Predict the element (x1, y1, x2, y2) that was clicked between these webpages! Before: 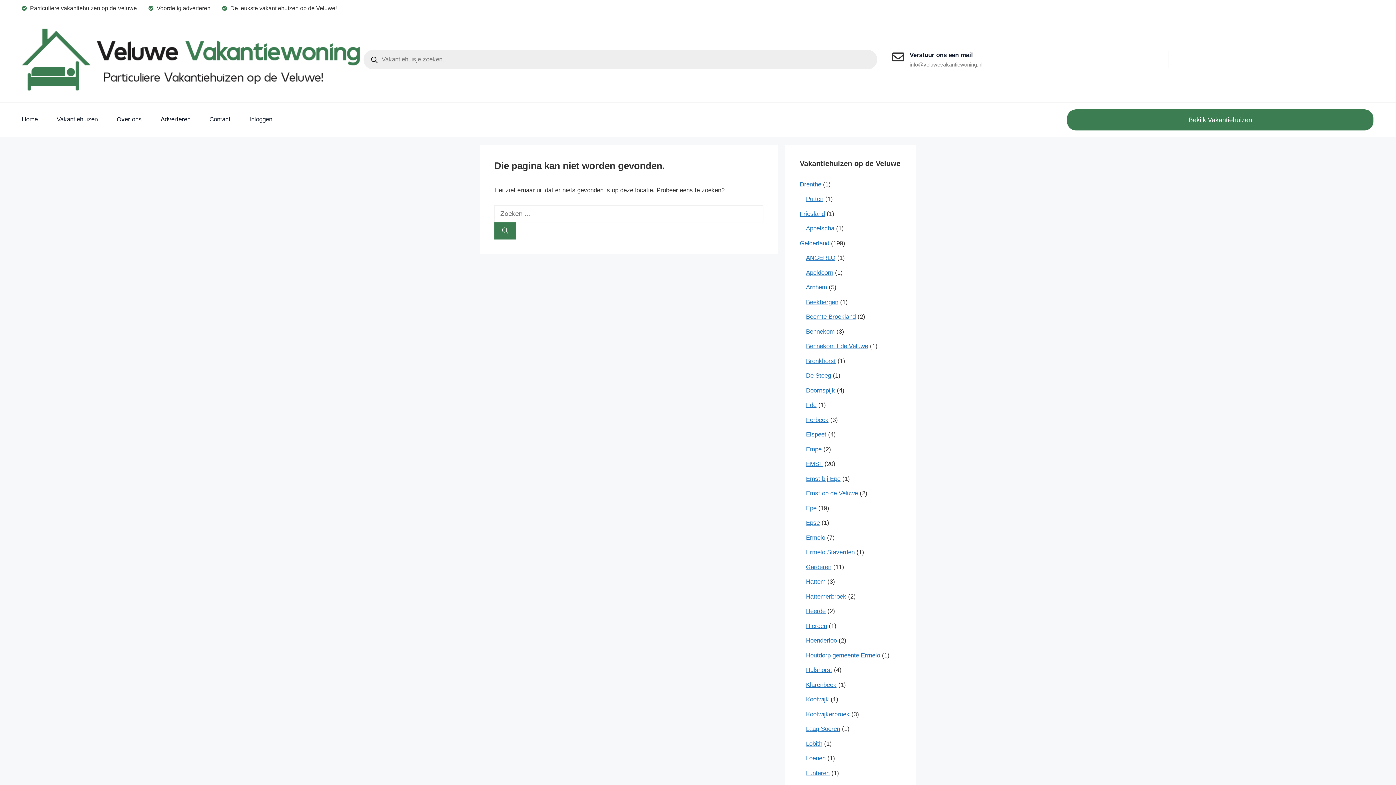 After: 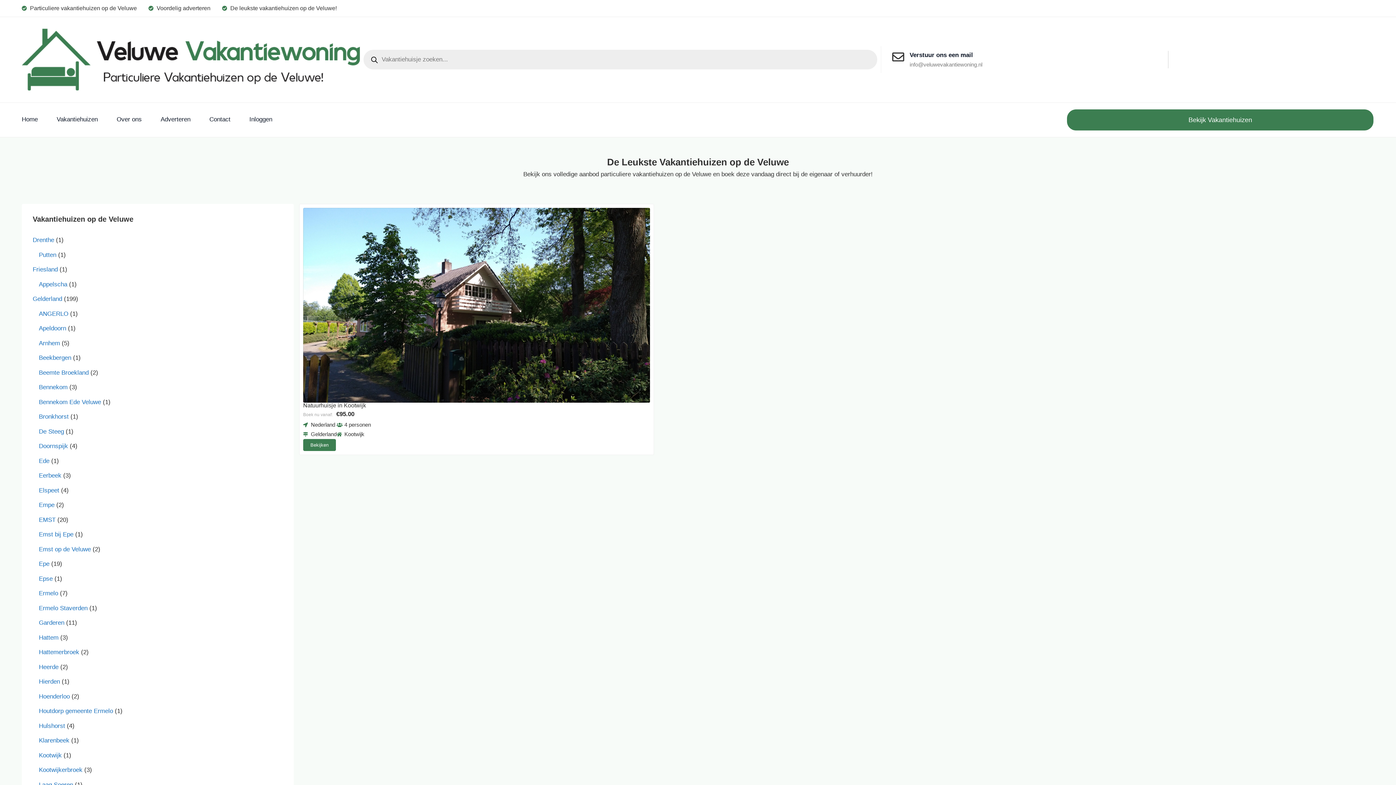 Action: label: Kootwijk bbox: (806, 696, 829, 703)